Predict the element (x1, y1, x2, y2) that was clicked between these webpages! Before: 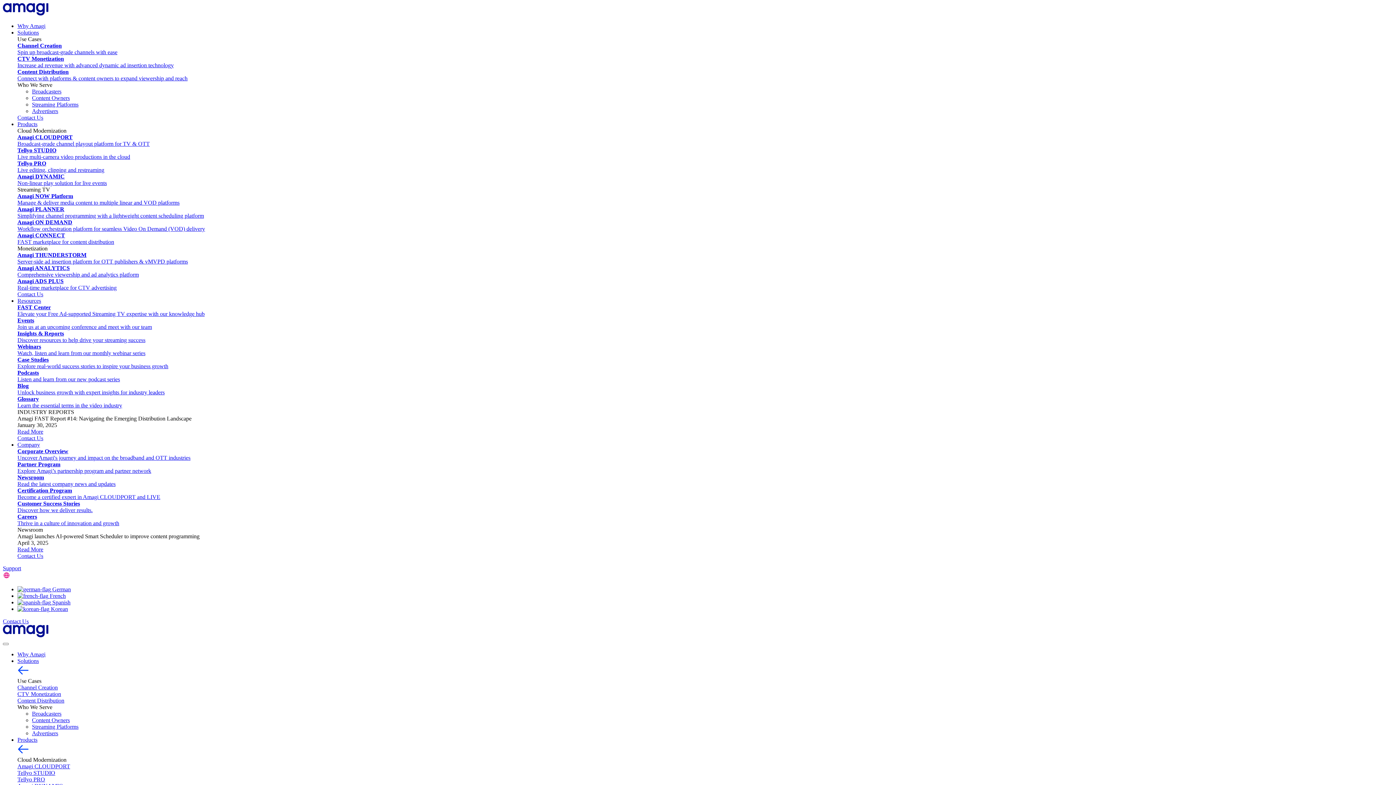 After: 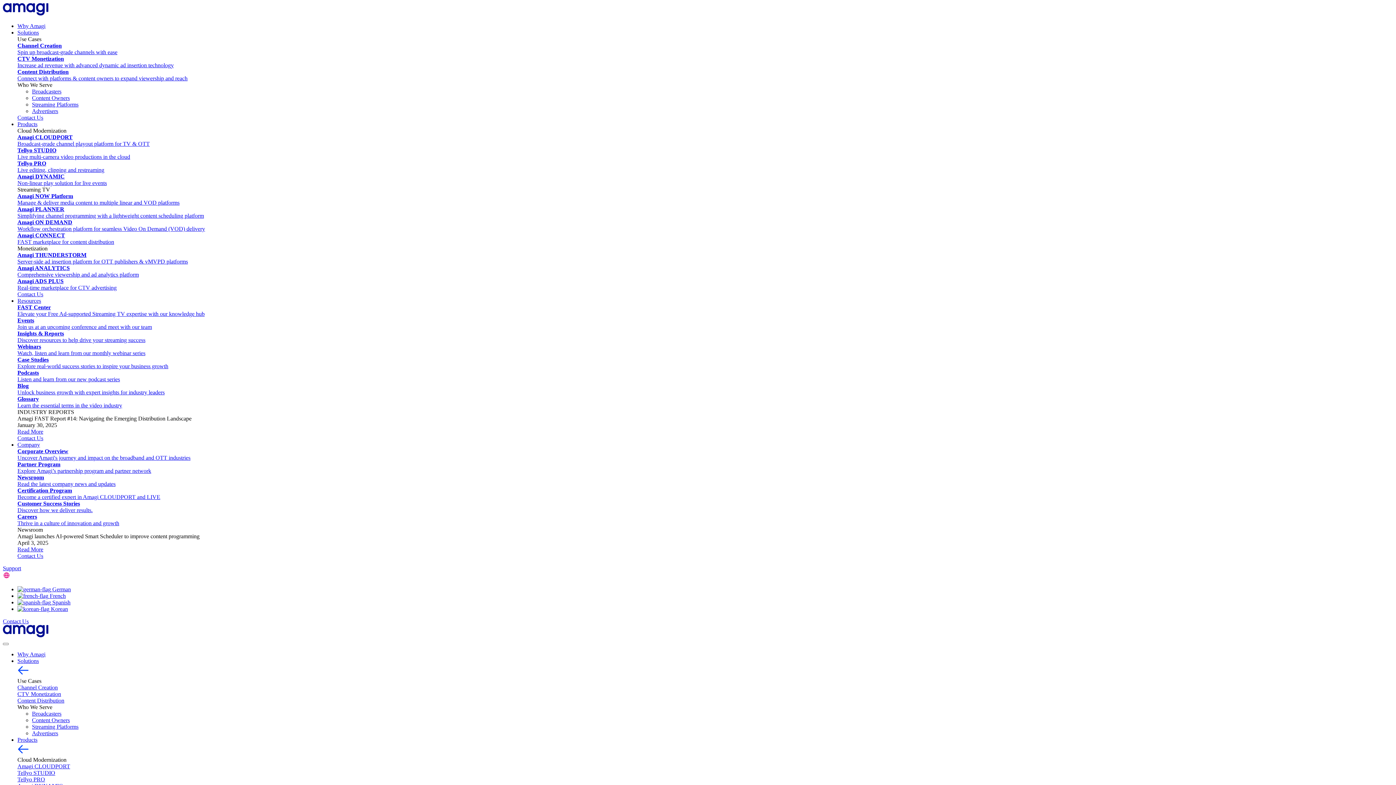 Action: label: Blog
Unlock business growth with expert insights for industry leaders bbox: (17, 382, 1393, 396)